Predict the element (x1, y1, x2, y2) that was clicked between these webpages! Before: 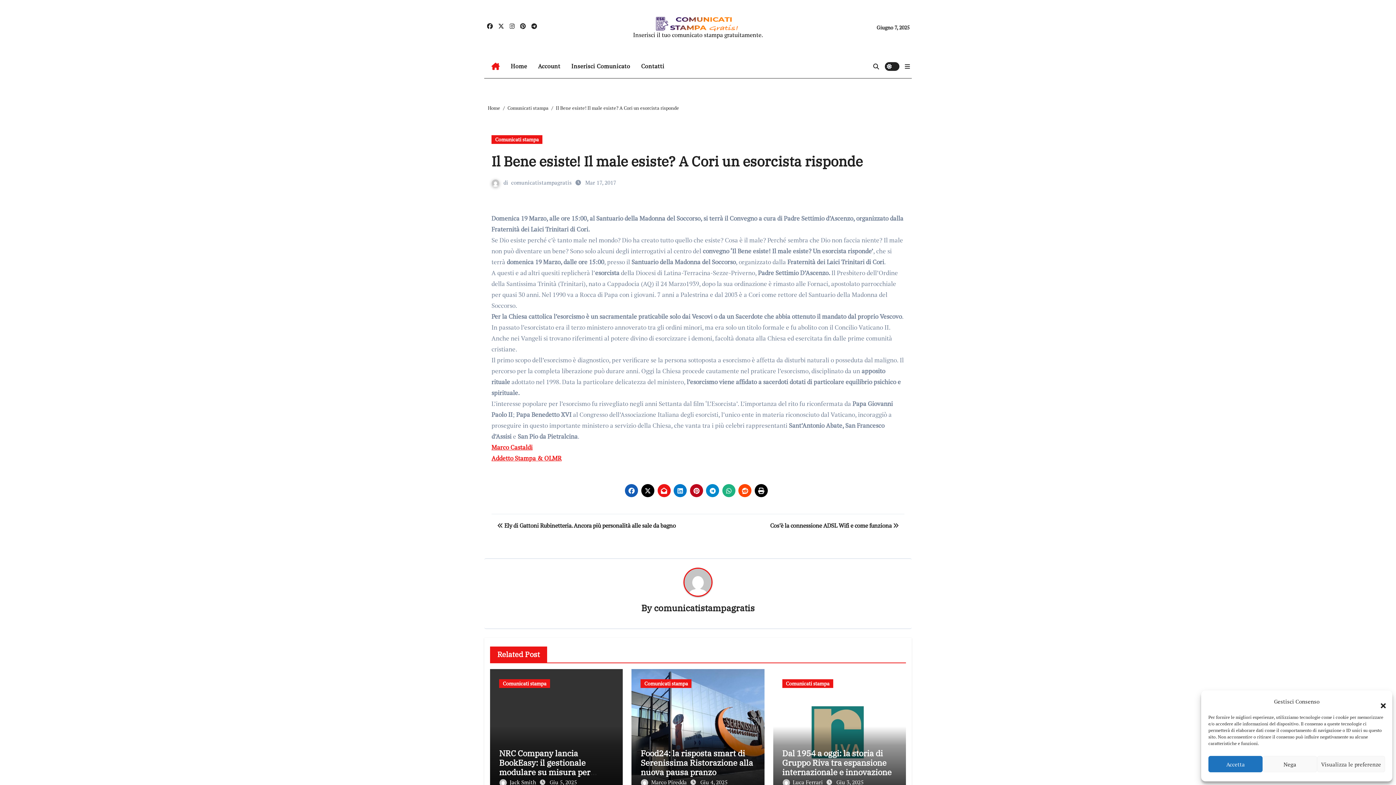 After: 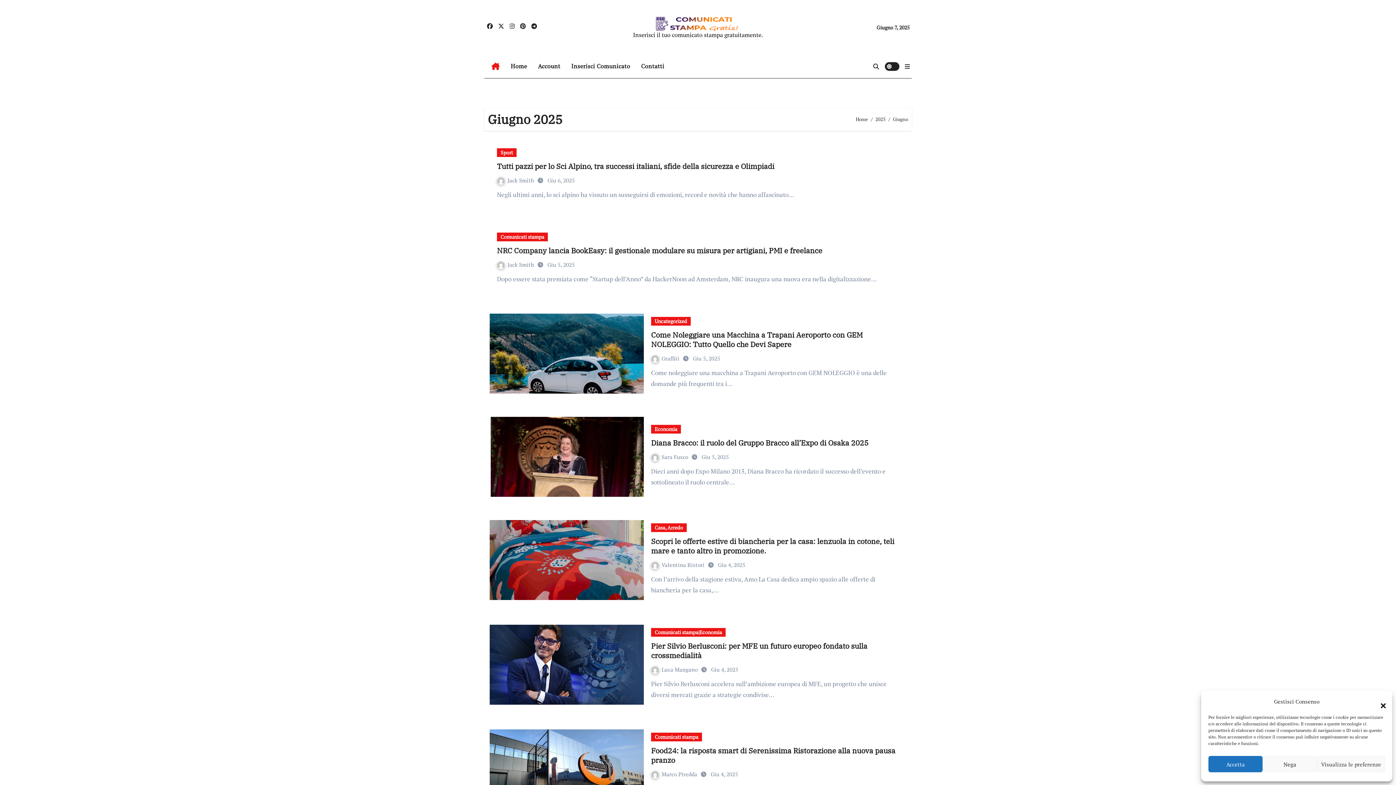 Action: label: Giu 4, 2025 bbox: (700, 778, 727, 786)